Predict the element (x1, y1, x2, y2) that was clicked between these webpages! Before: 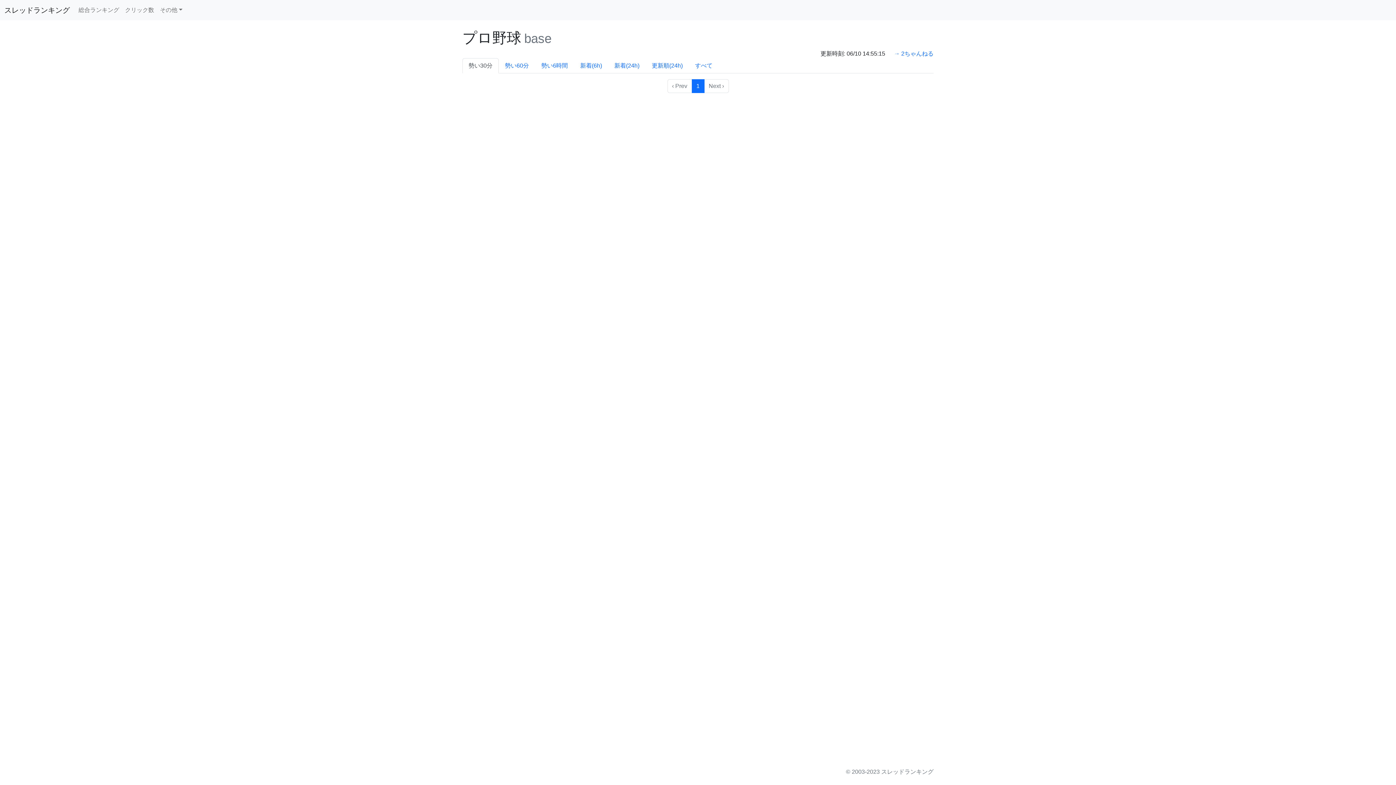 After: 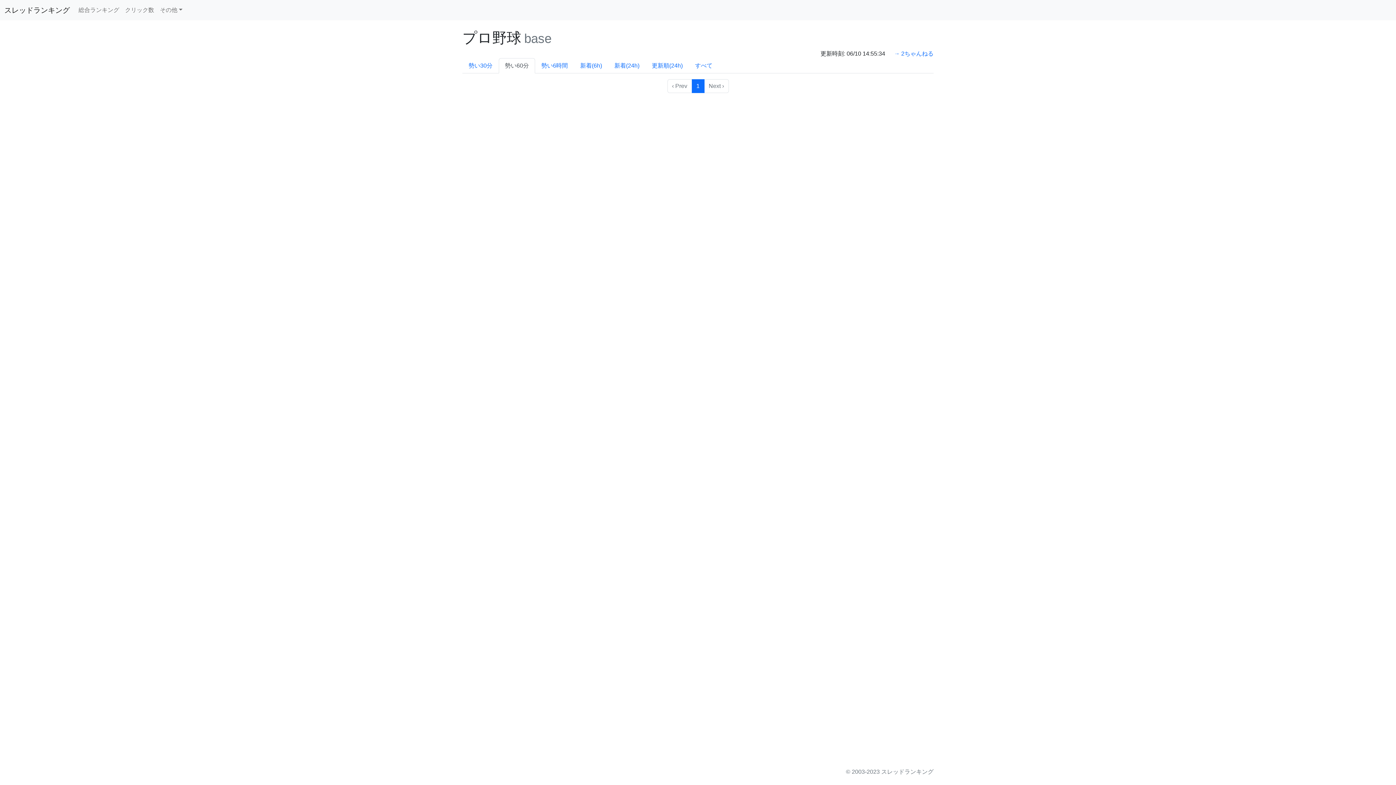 Action: bbox: (498, 58, 535, 73) label: 勢い60分